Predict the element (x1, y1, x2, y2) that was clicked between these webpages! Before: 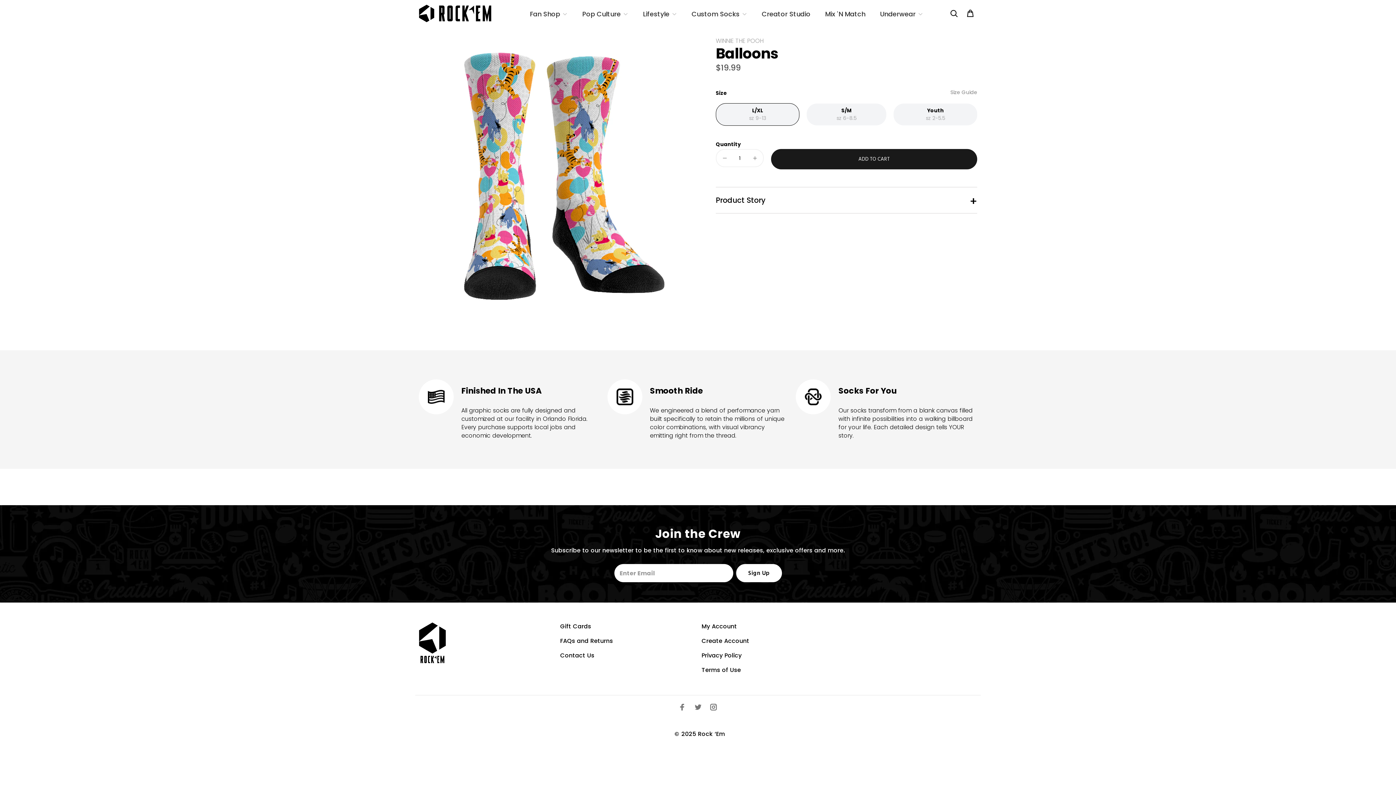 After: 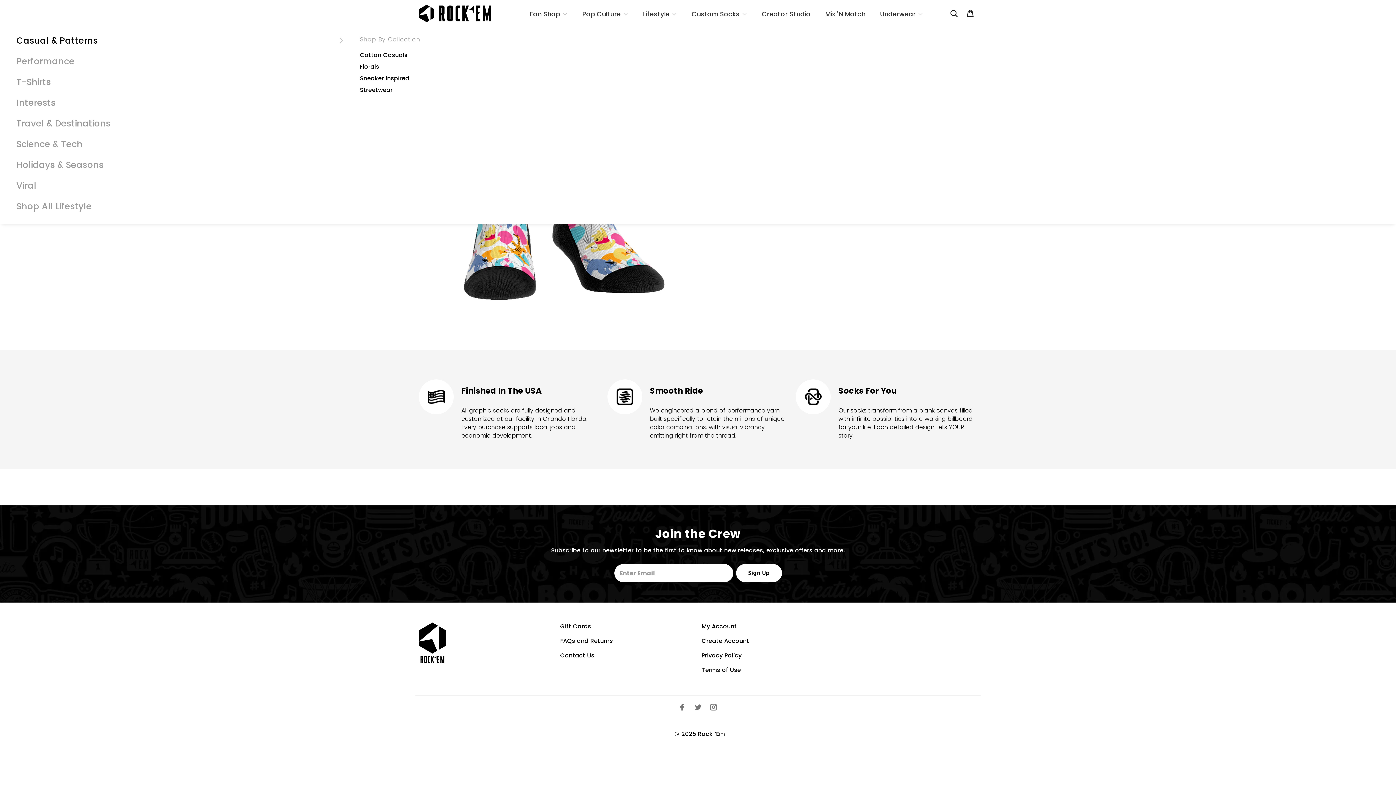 Action: label: Lifestyle bbox: (635, 4, 684, 22)